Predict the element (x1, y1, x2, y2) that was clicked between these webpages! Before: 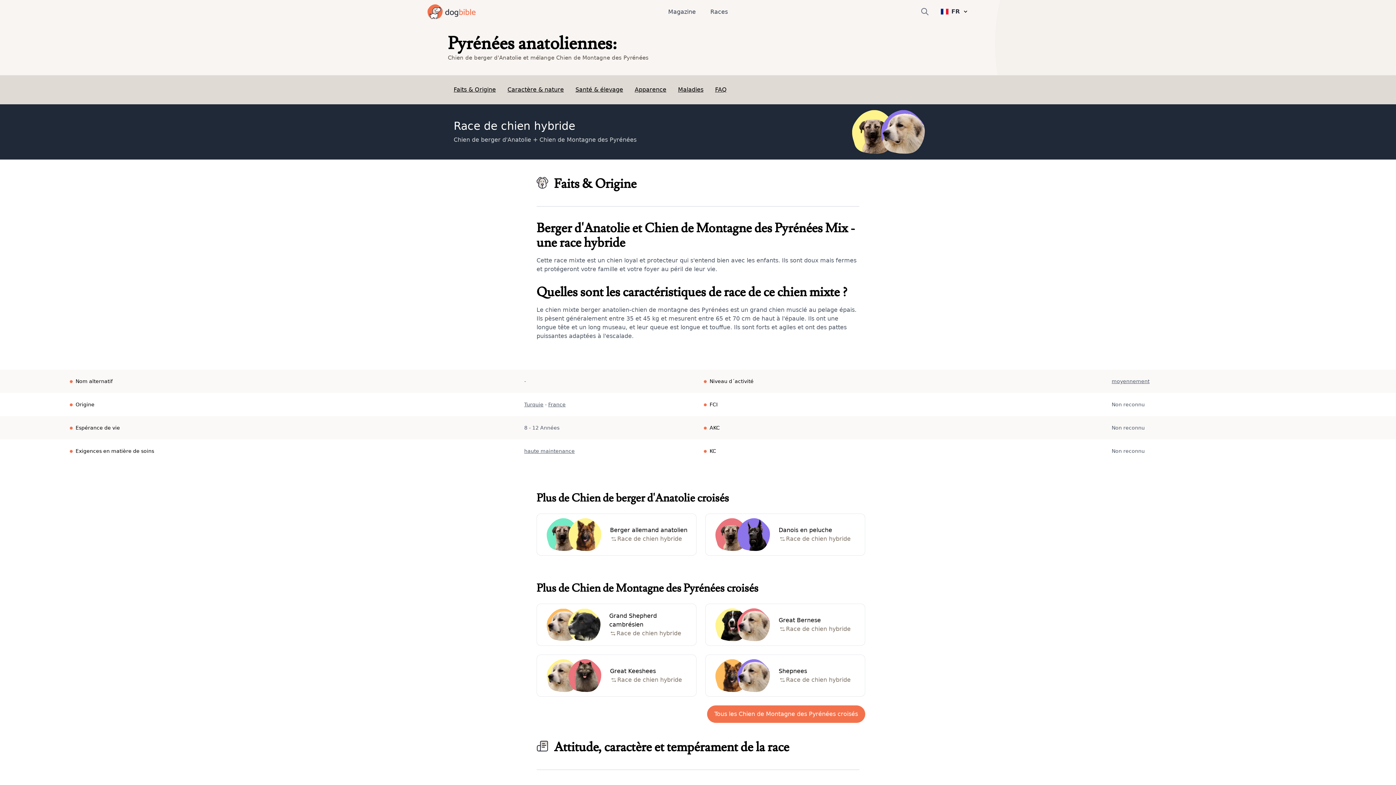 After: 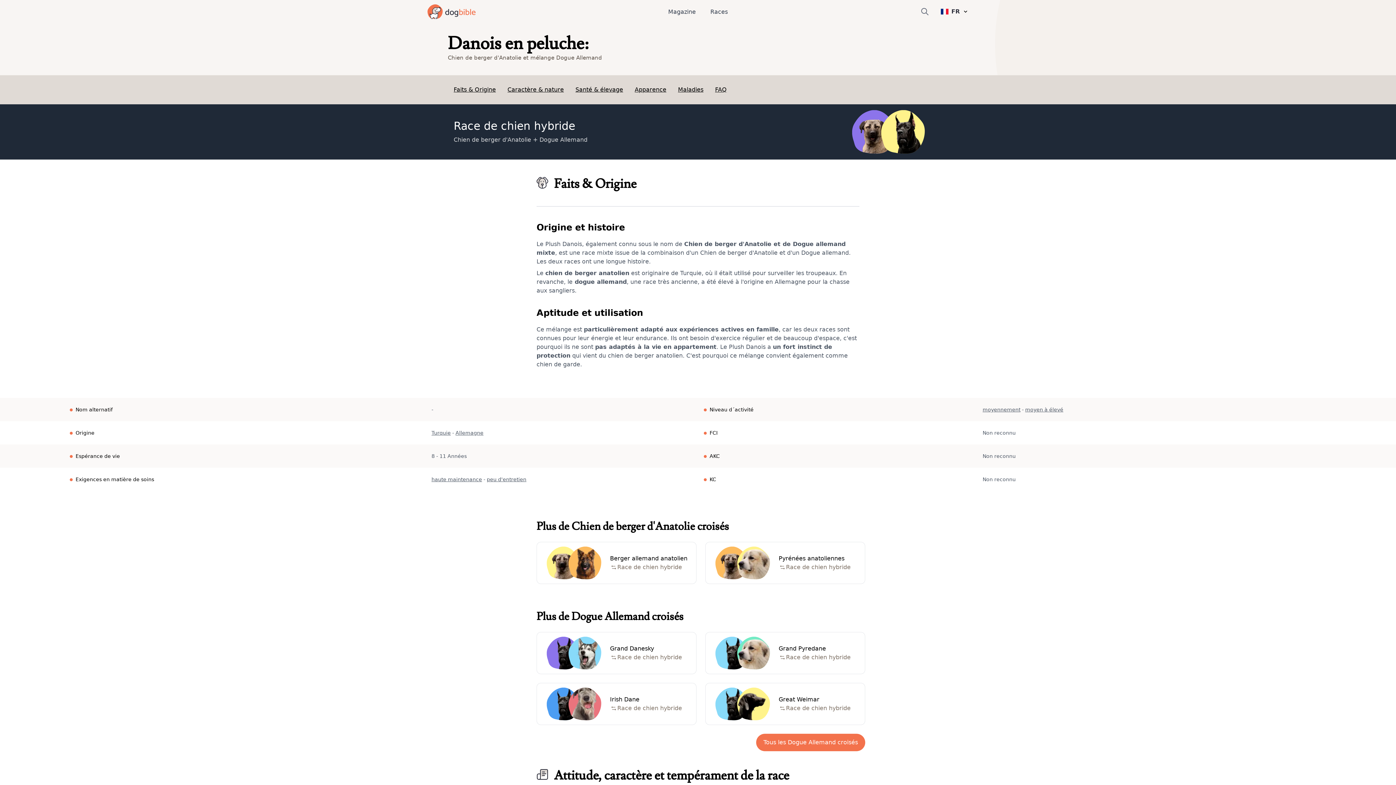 Action: bbox: (705, 513, 865, 556) label: Danois en peluche
Race de chien hybride